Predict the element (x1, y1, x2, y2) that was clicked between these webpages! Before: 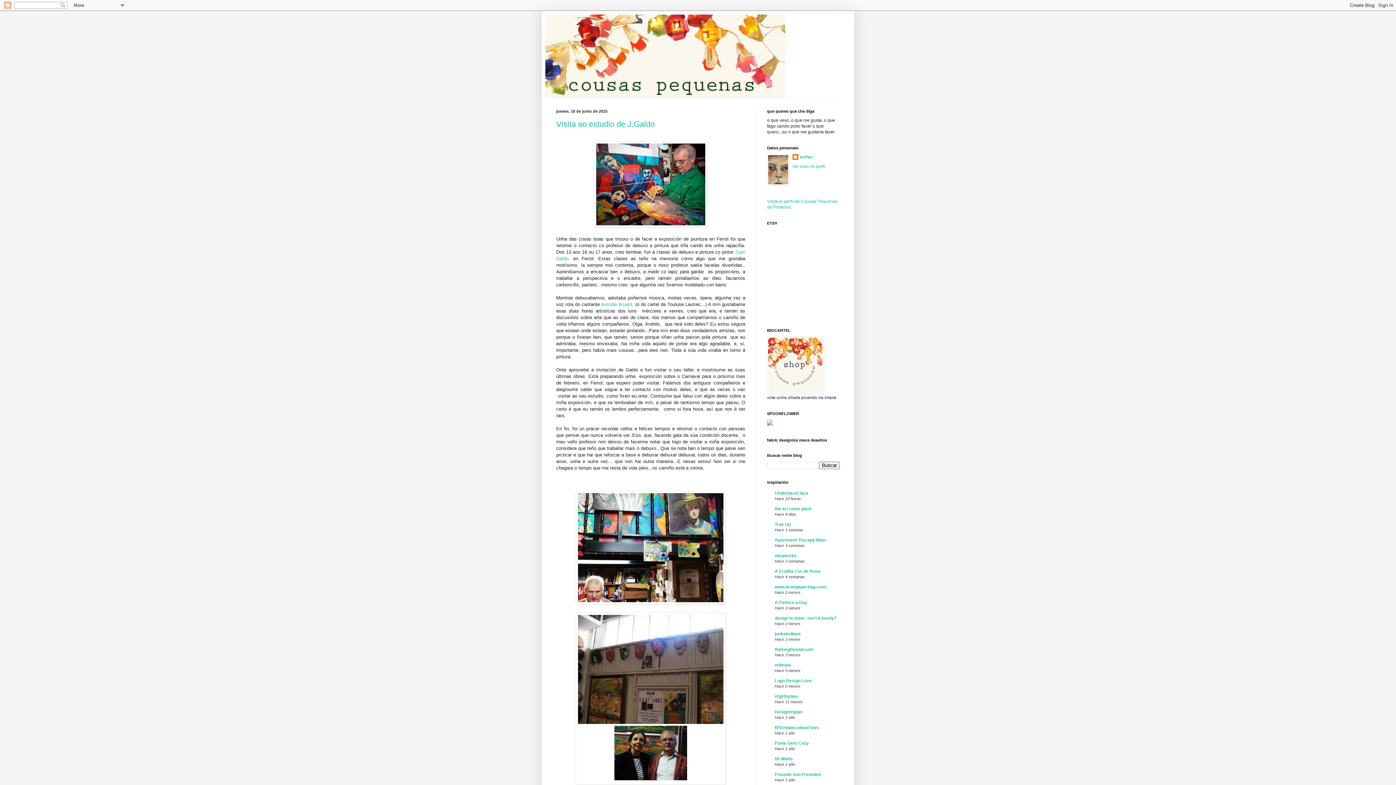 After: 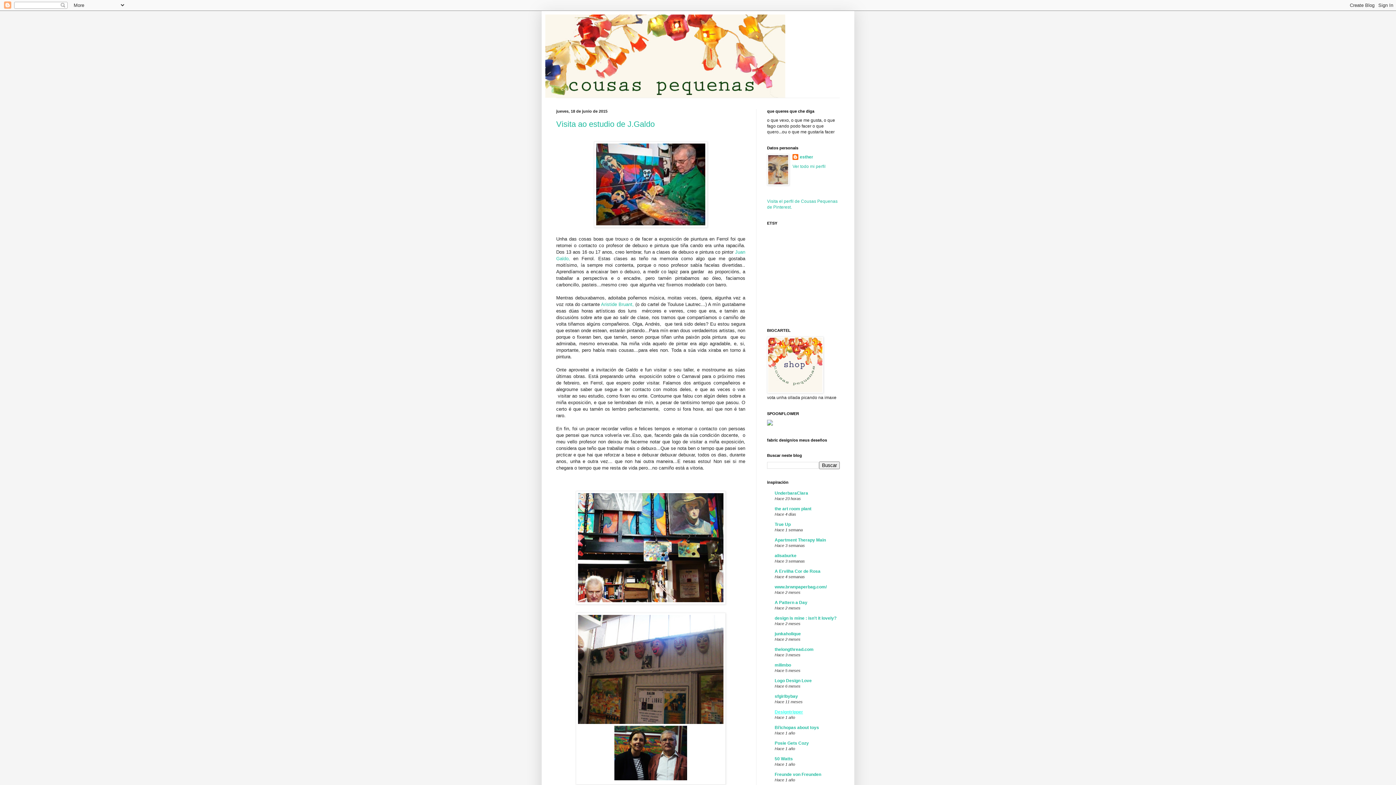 Action: label: Designtripper bbox: (774, 709, 803, 714)